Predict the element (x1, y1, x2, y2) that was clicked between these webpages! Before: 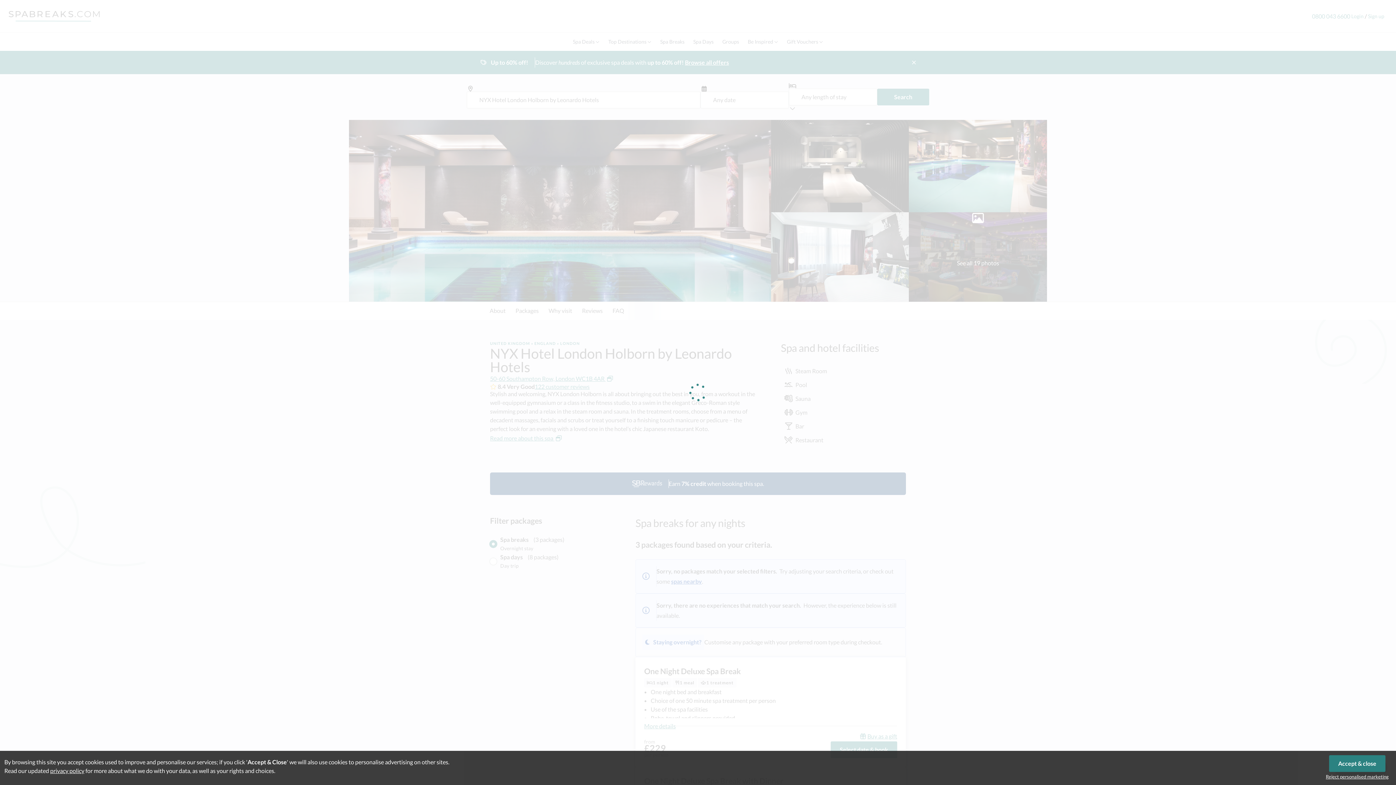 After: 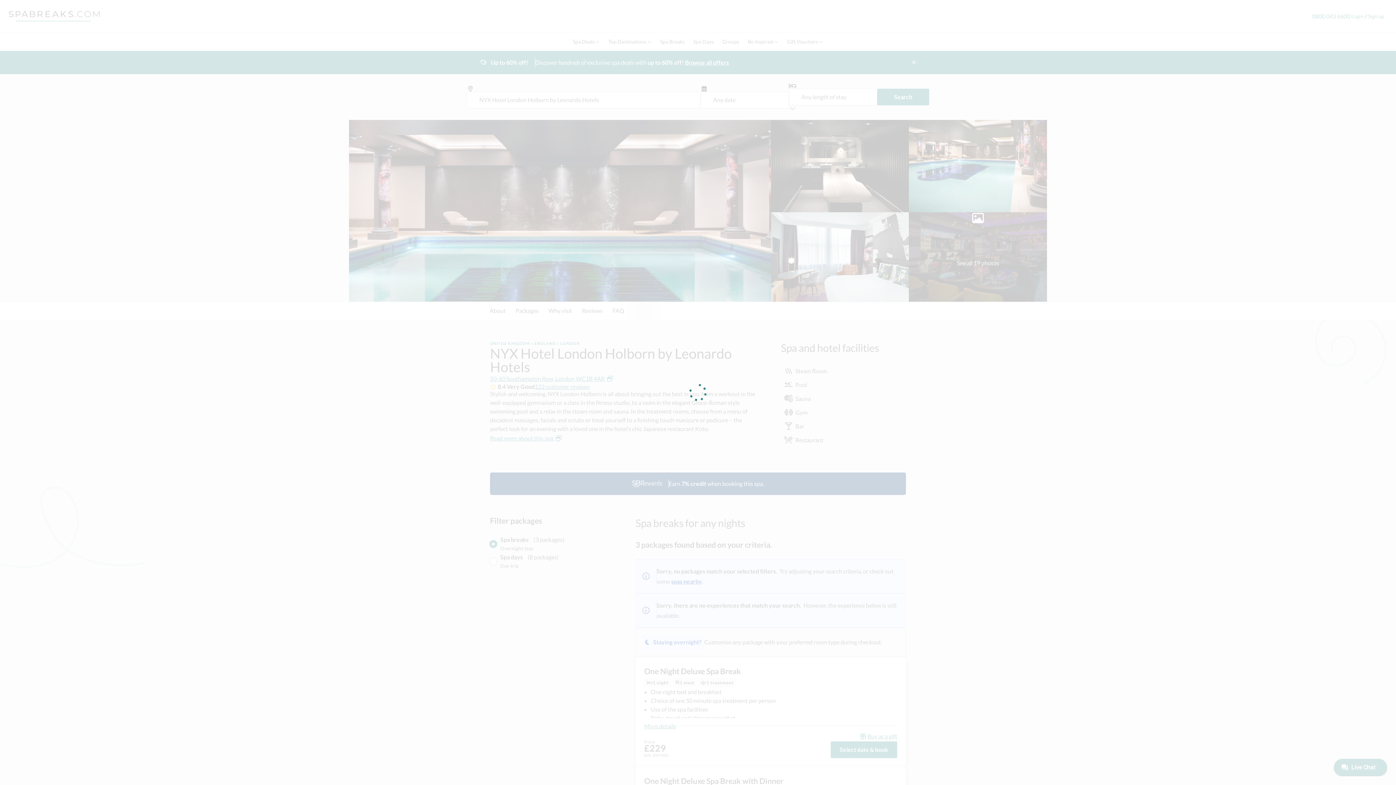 Action: bbox: (1329, 755, 1385, 772) label: Accept & close